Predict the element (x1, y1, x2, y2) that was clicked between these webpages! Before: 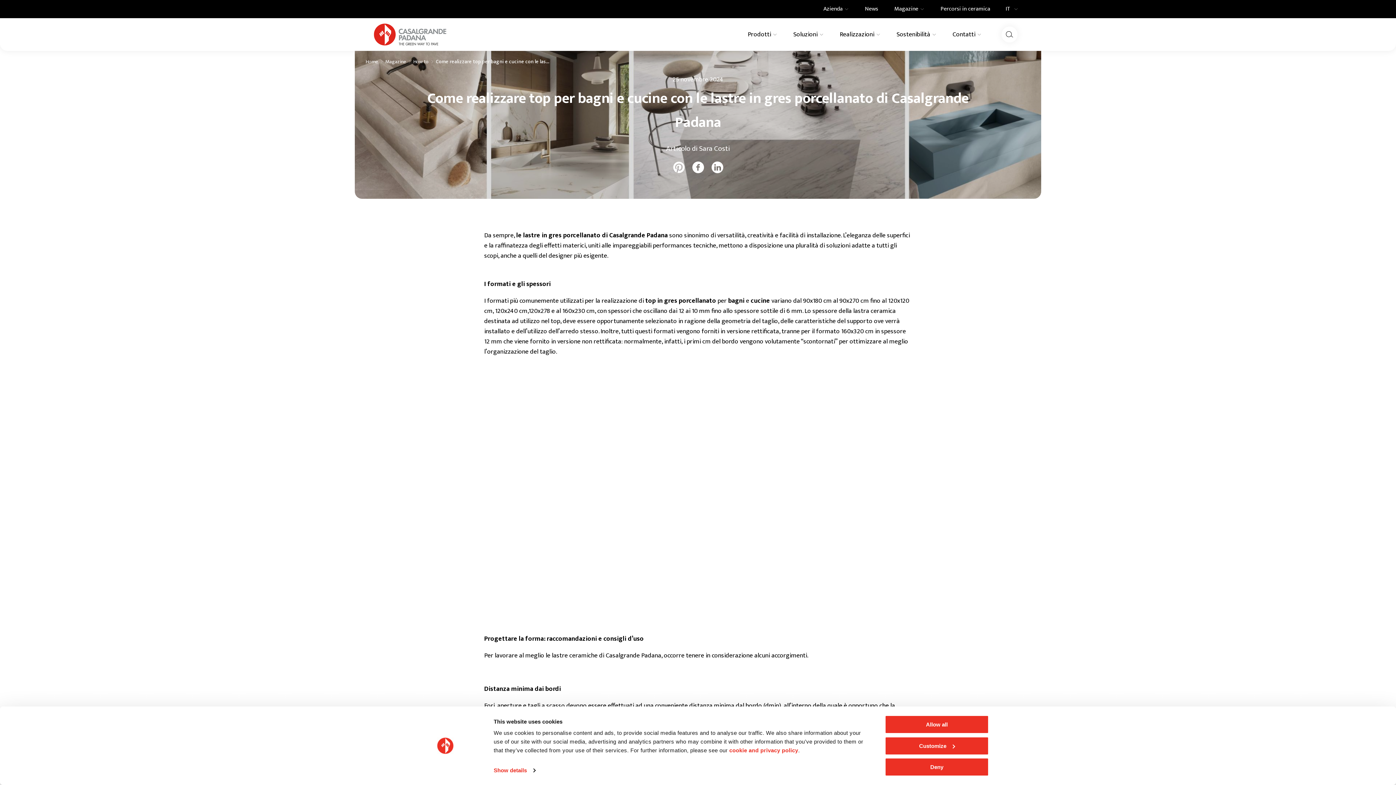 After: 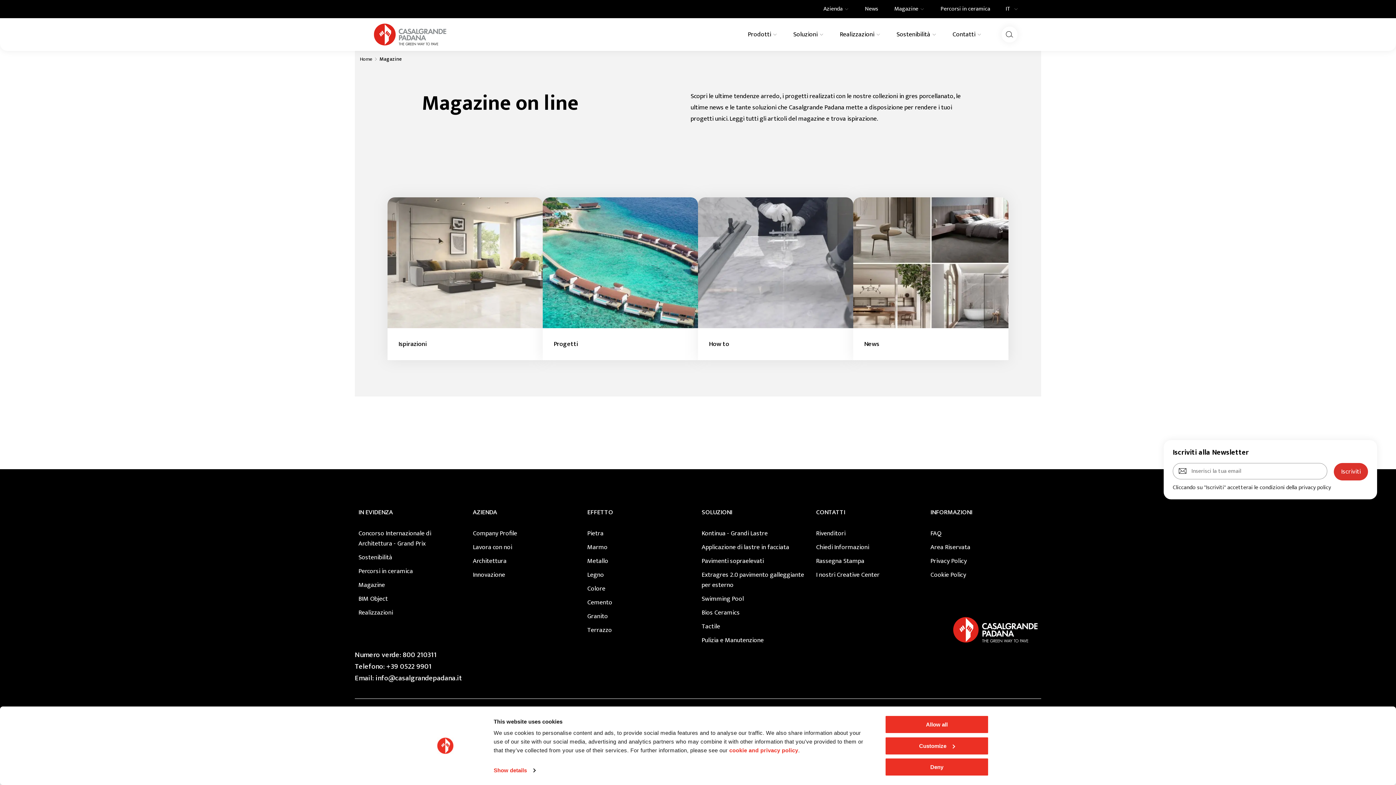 Action: bbox: (385, 58, 406, 65) label: Magazine